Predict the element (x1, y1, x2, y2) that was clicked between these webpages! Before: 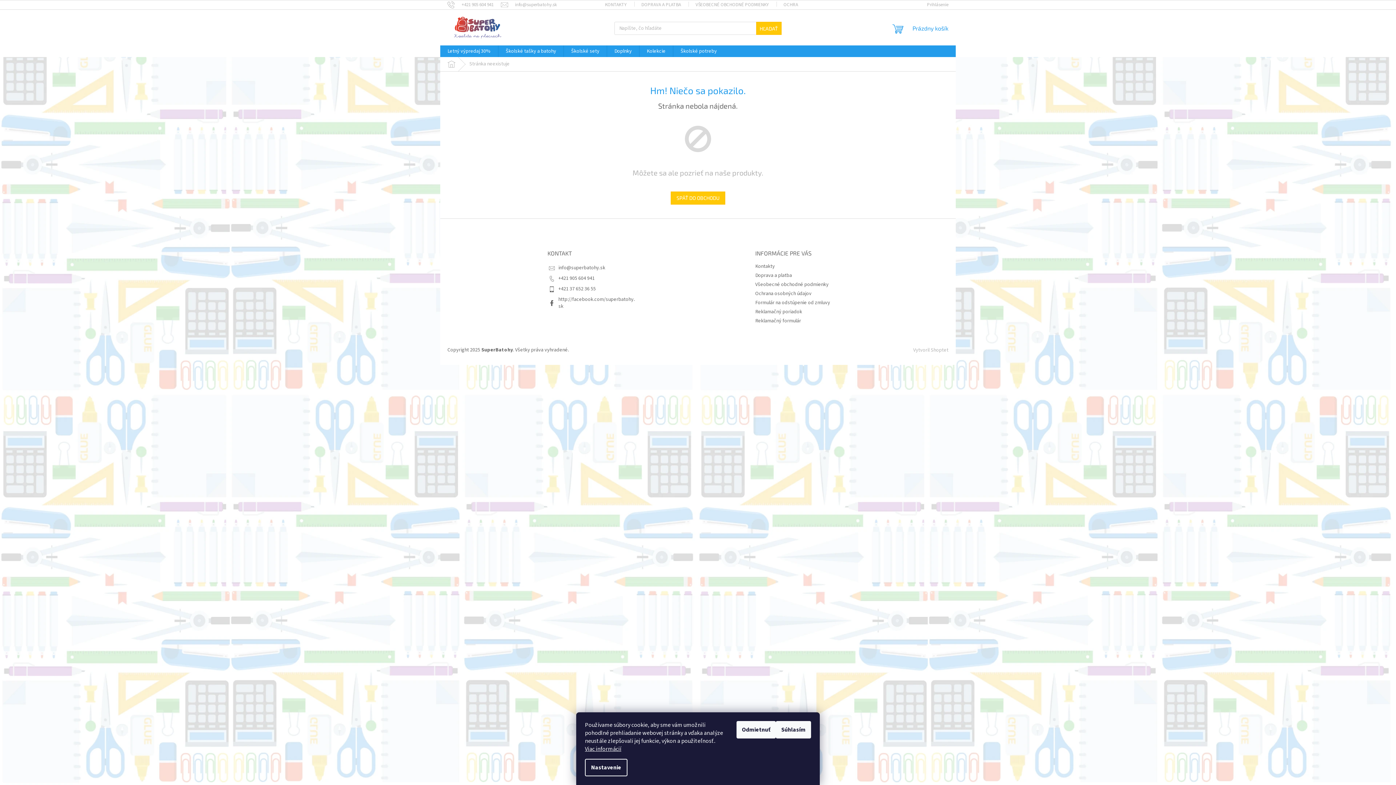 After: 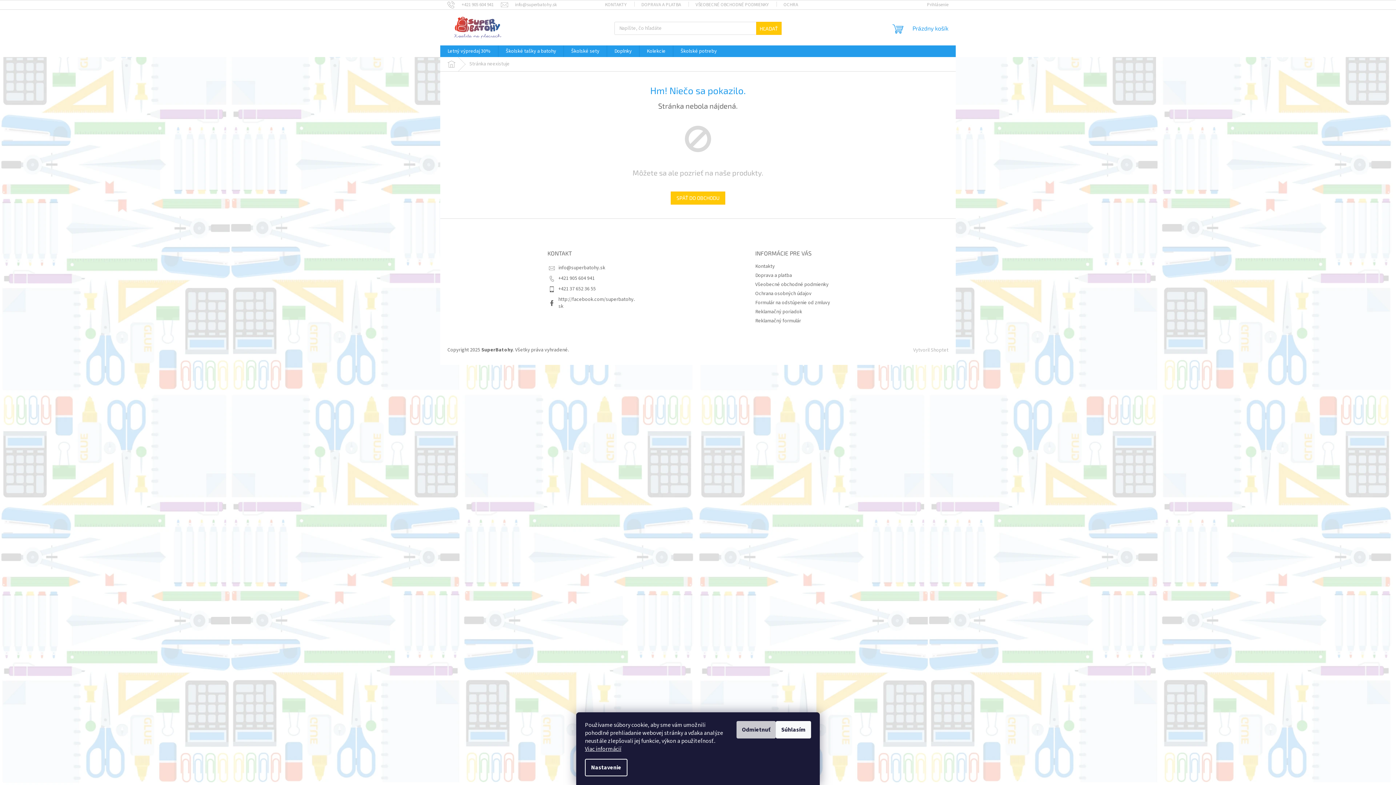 Action: bbox: (736, 721, 776, 738) label: Odmietnuť